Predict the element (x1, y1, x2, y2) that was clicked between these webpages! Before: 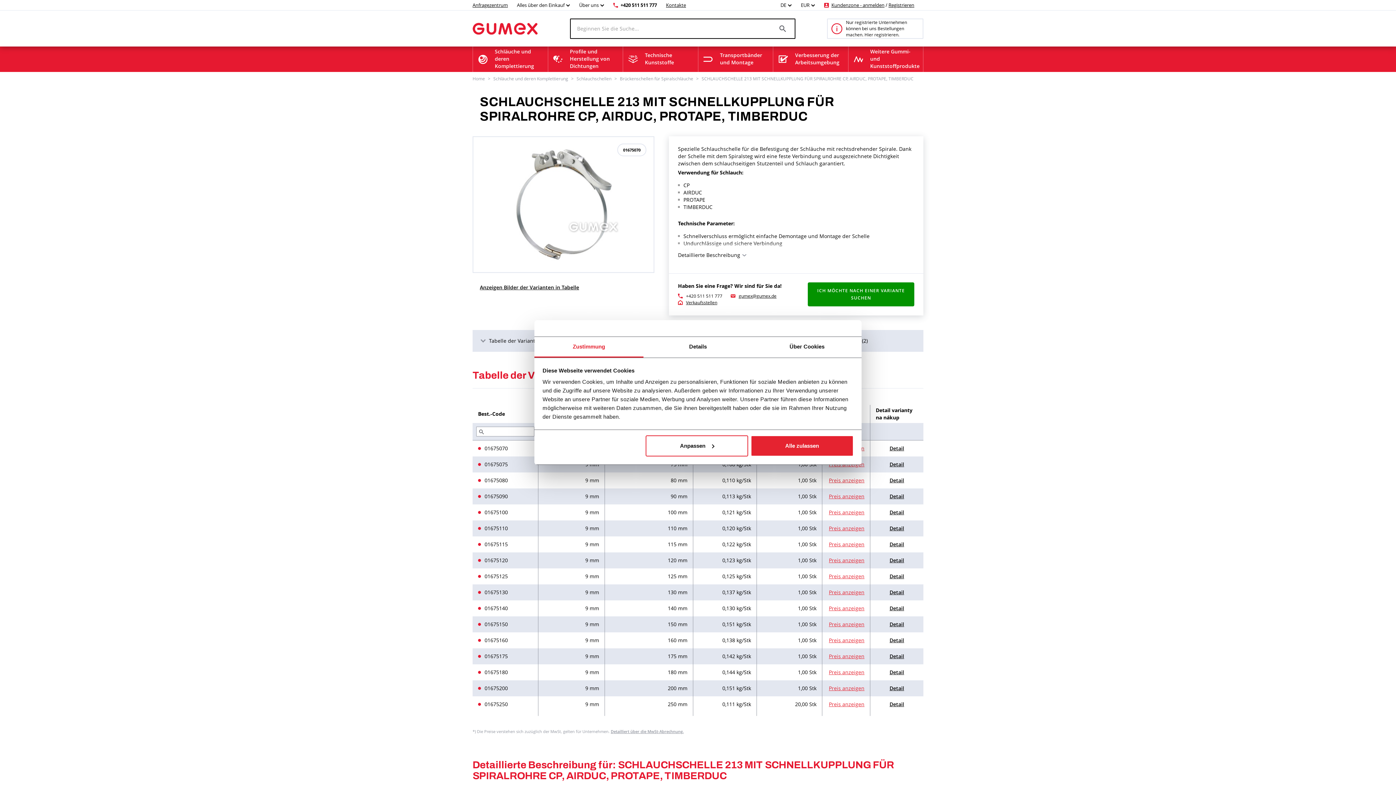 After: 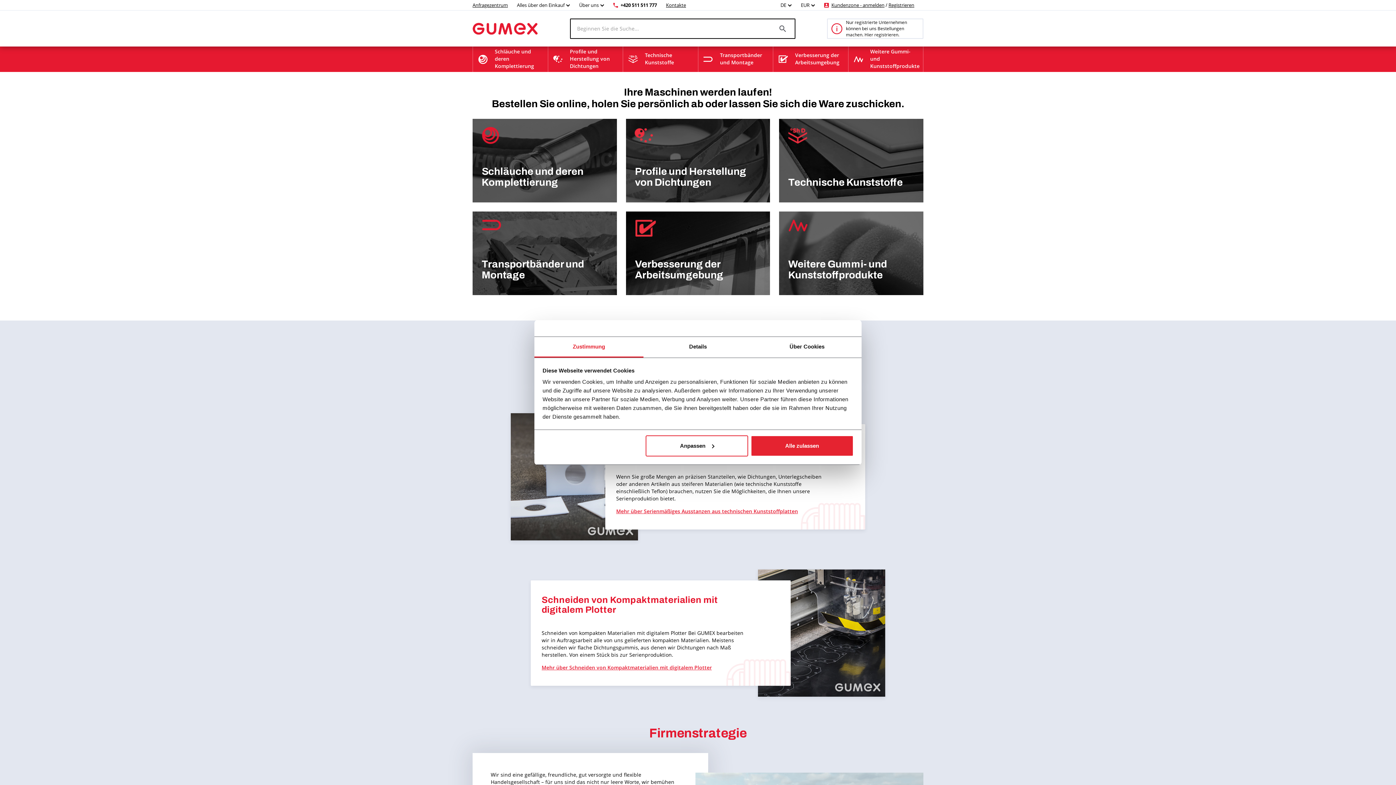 Action: bbox: (472, 75, 485, 81) label: Home